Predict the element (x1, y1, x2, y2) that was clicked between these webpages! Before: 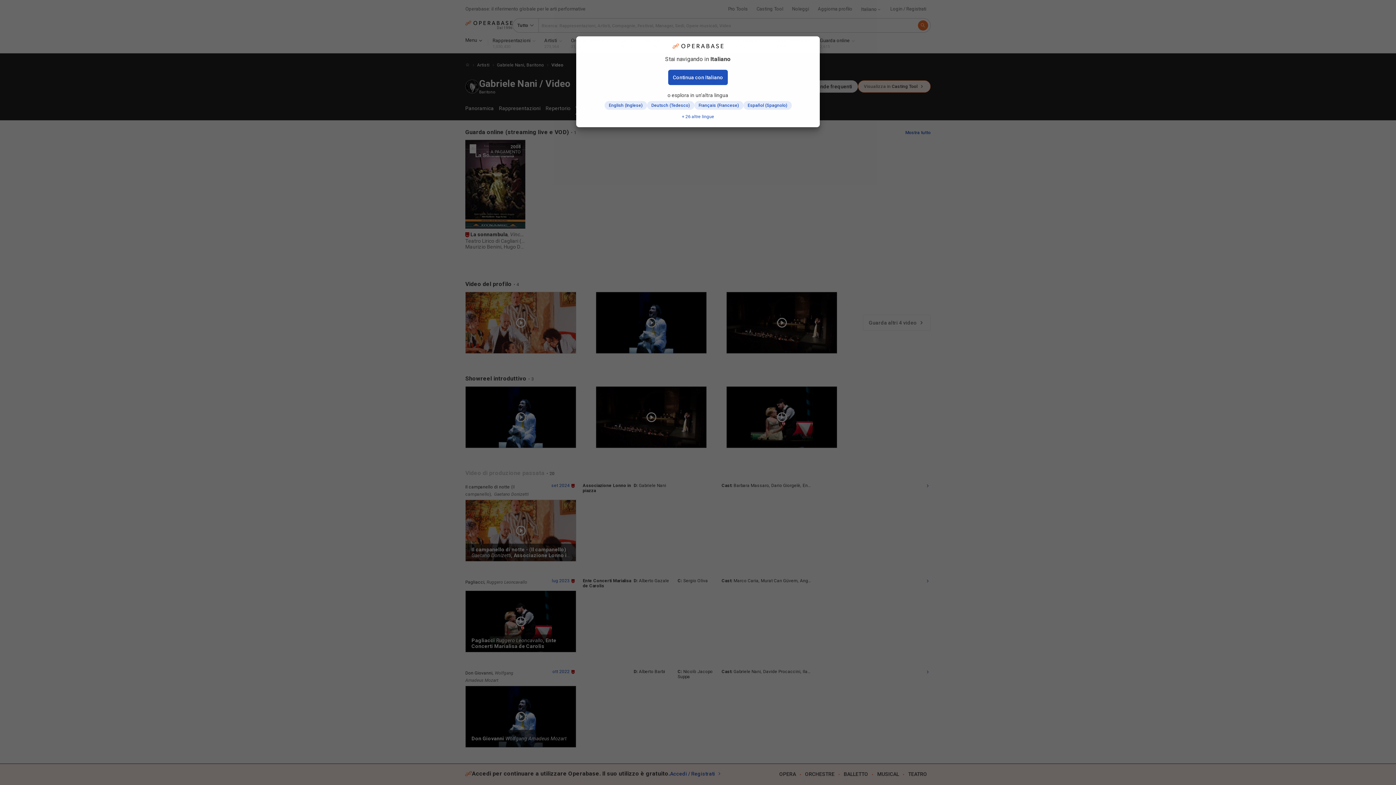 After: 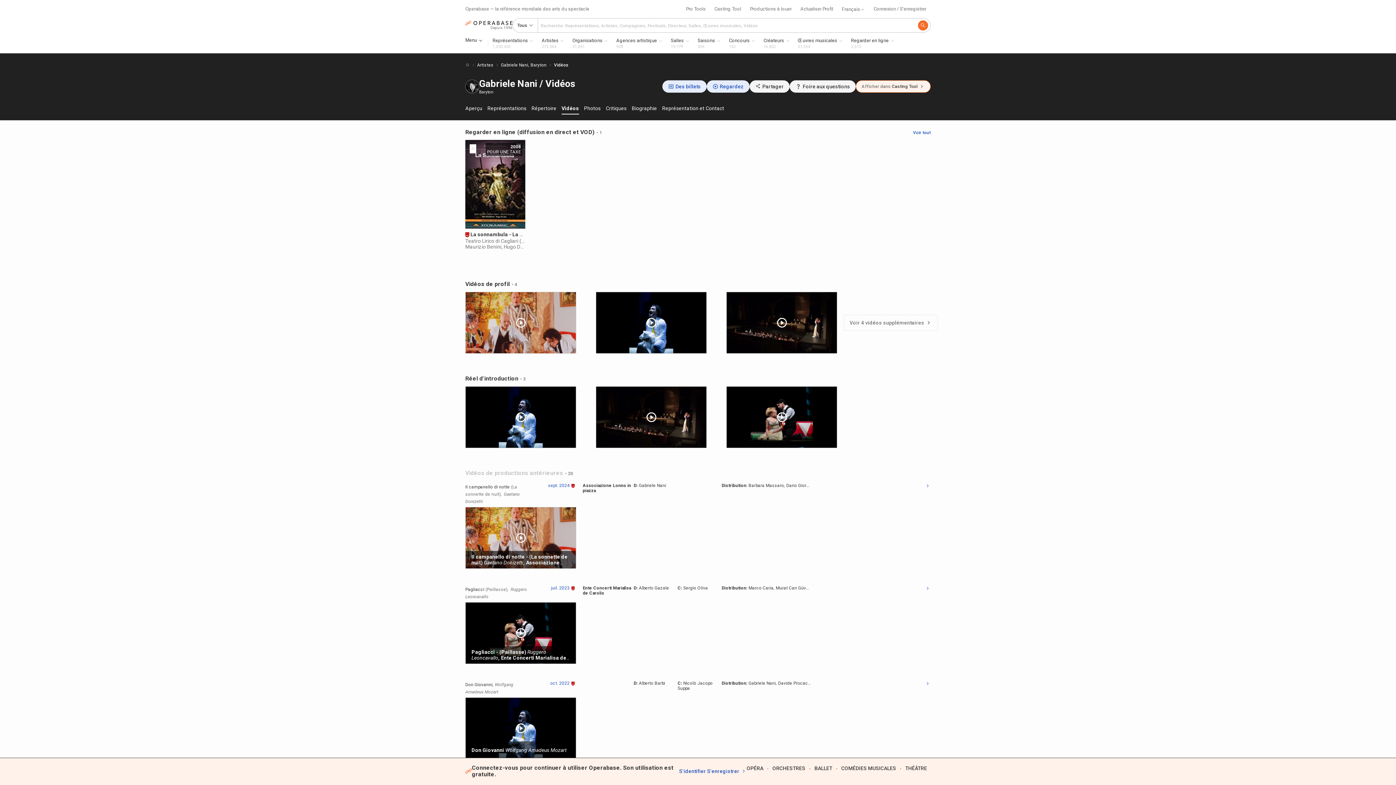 Action: label: Français (Francese) bbox: (694, 101, 743, 109)